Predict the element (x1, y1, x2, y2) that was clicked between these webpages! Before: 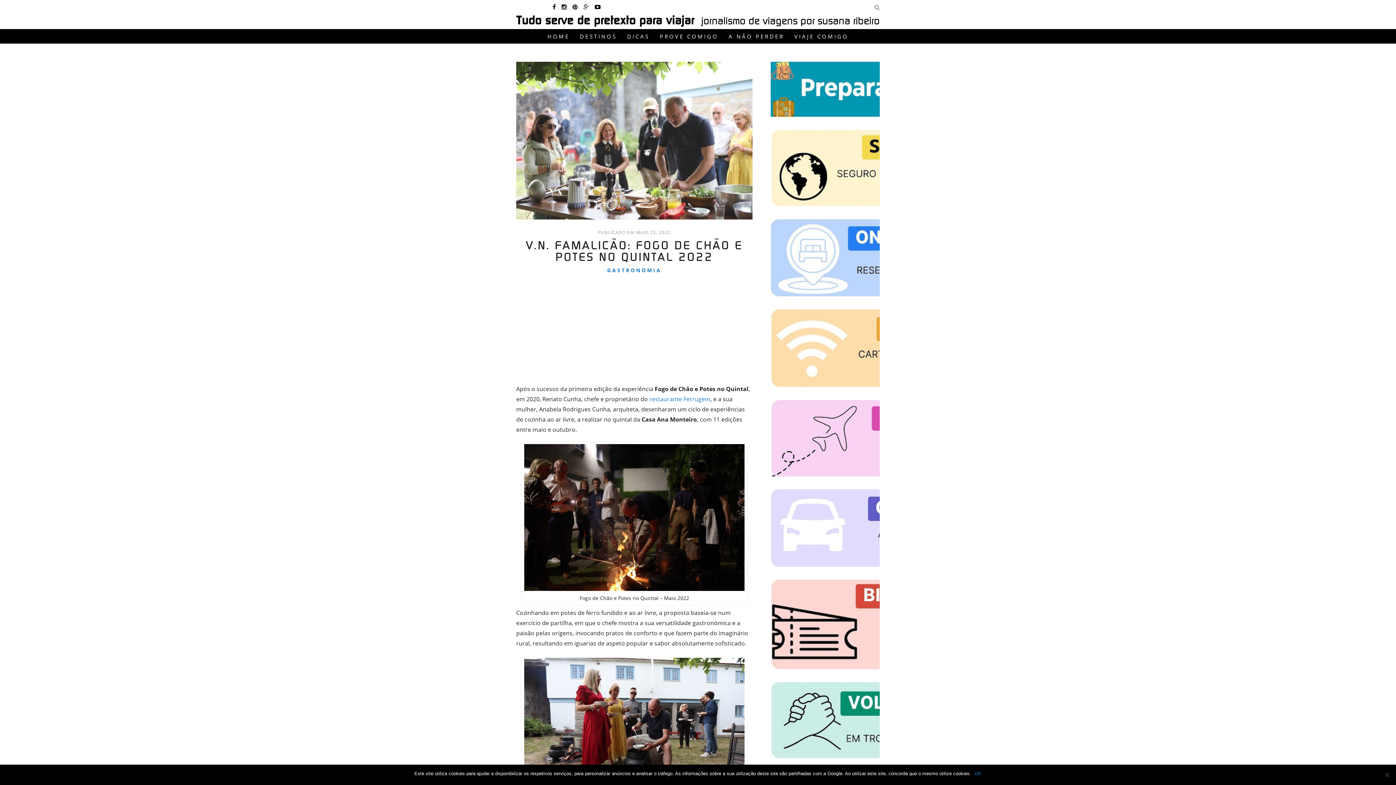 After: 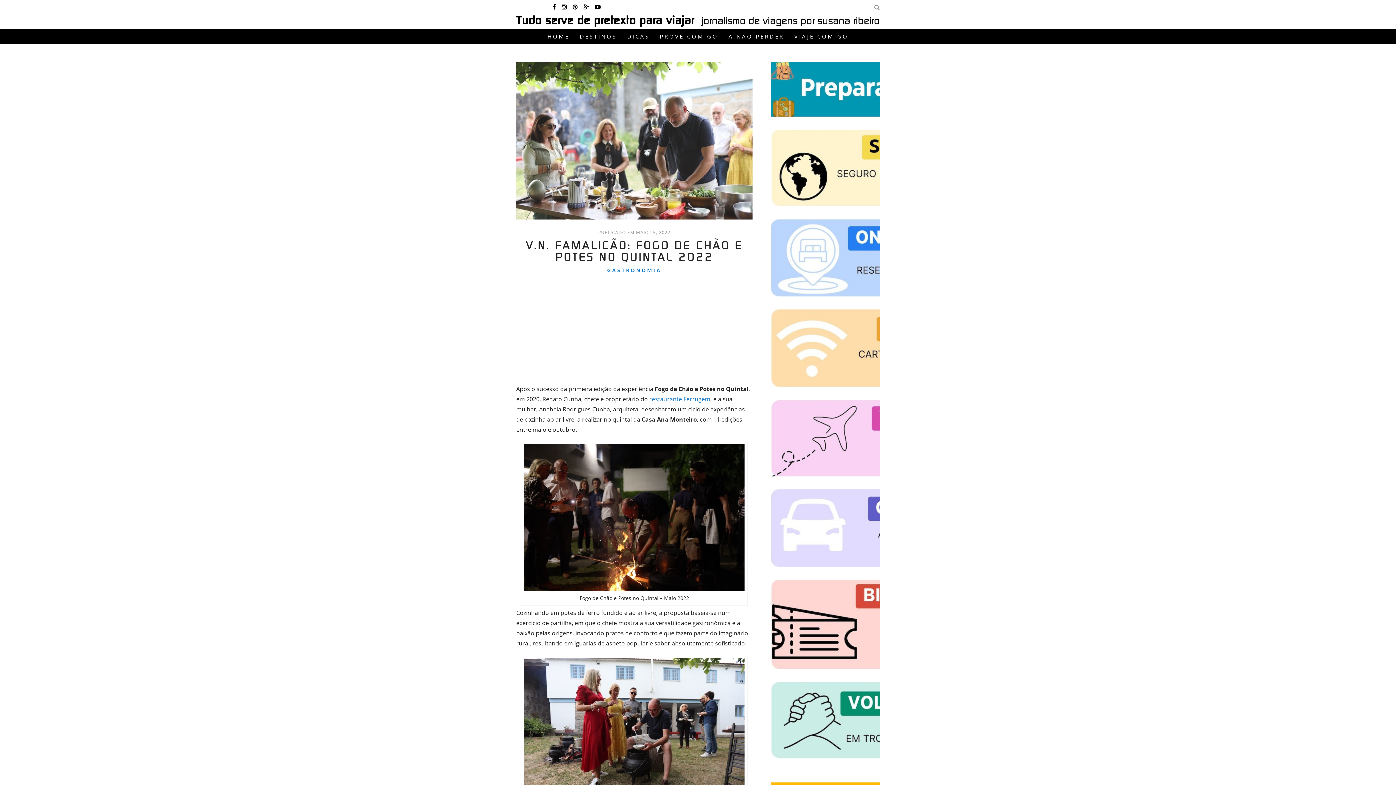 Action: label: OK bbox: (974, 770, 981, 777)